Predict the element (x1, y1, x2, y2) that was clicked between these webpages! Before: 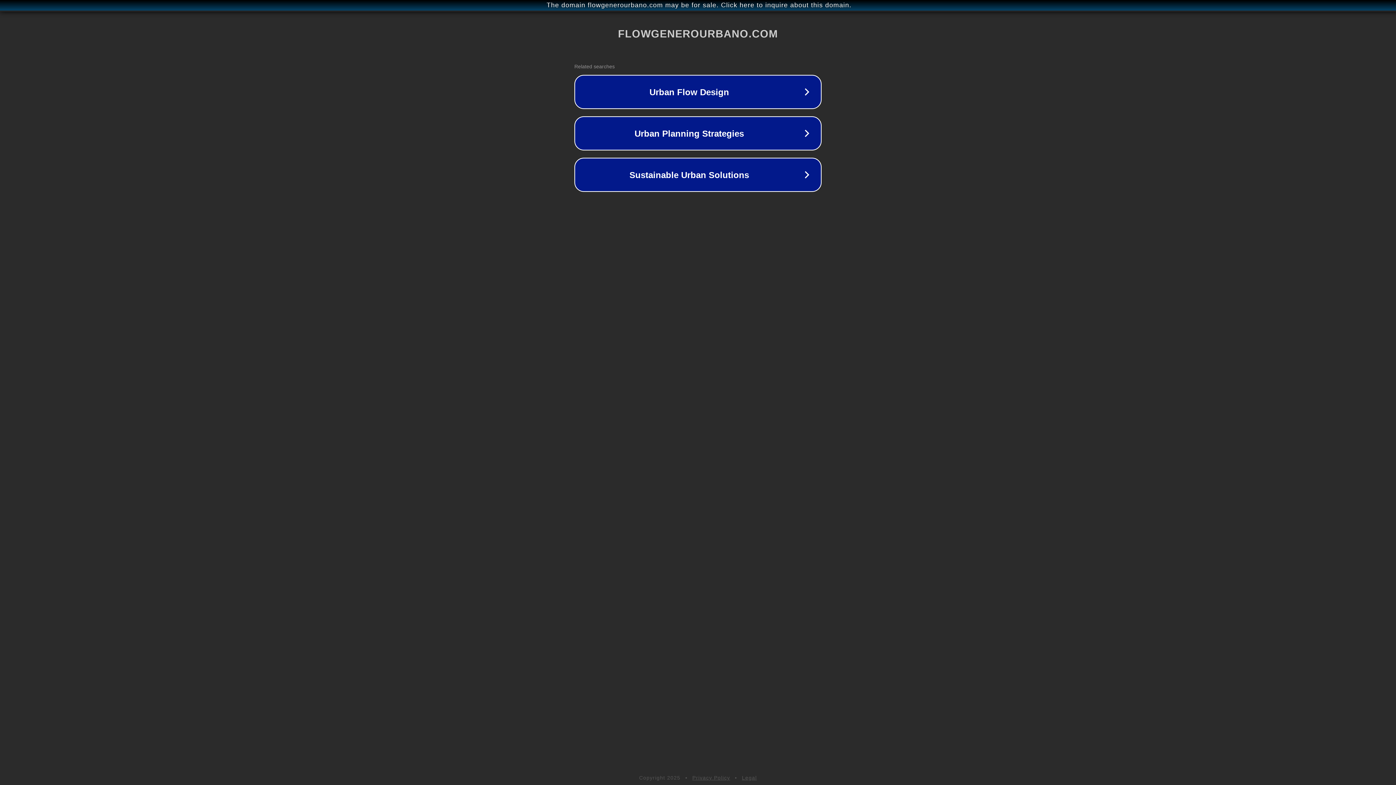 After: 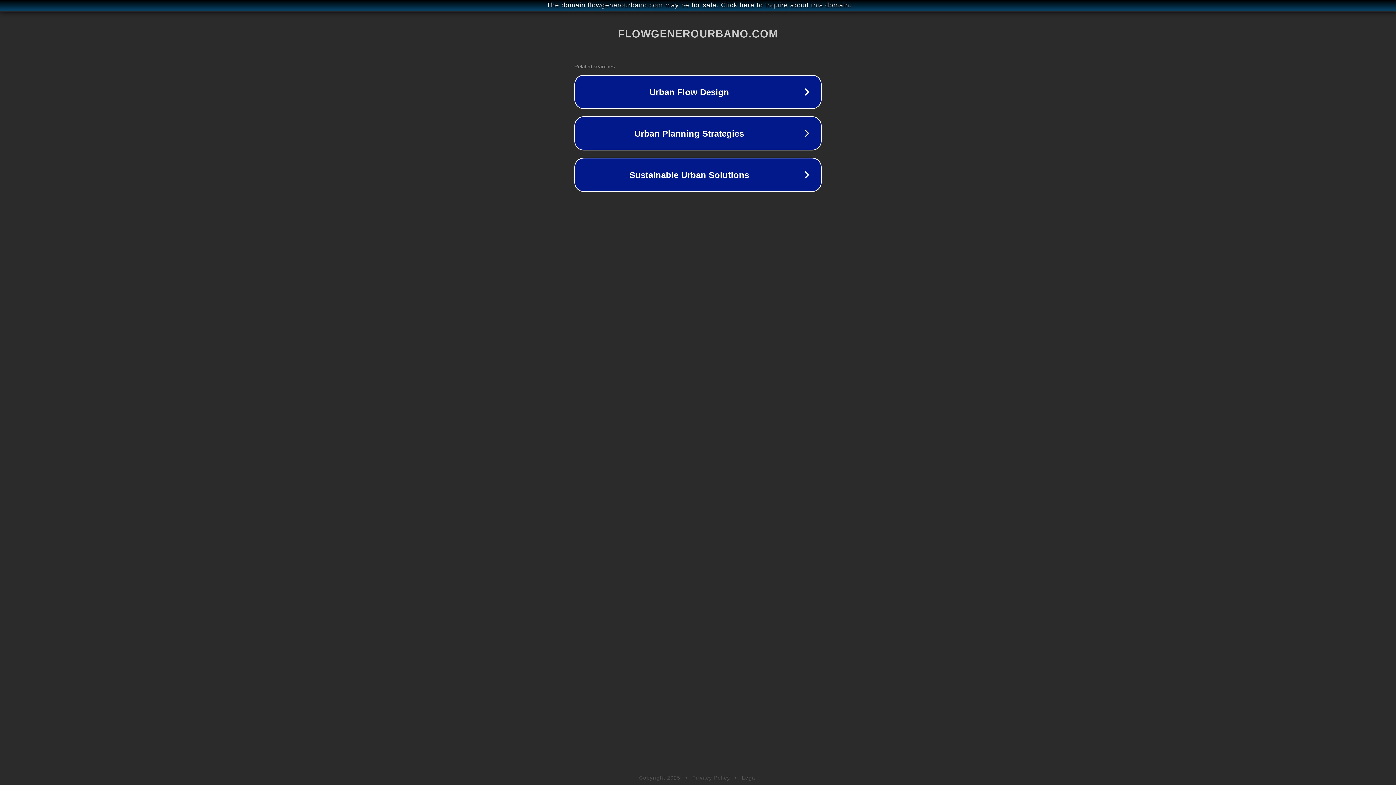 Action: label: Privacy Policy bbox: (692, 775, 730, 781)